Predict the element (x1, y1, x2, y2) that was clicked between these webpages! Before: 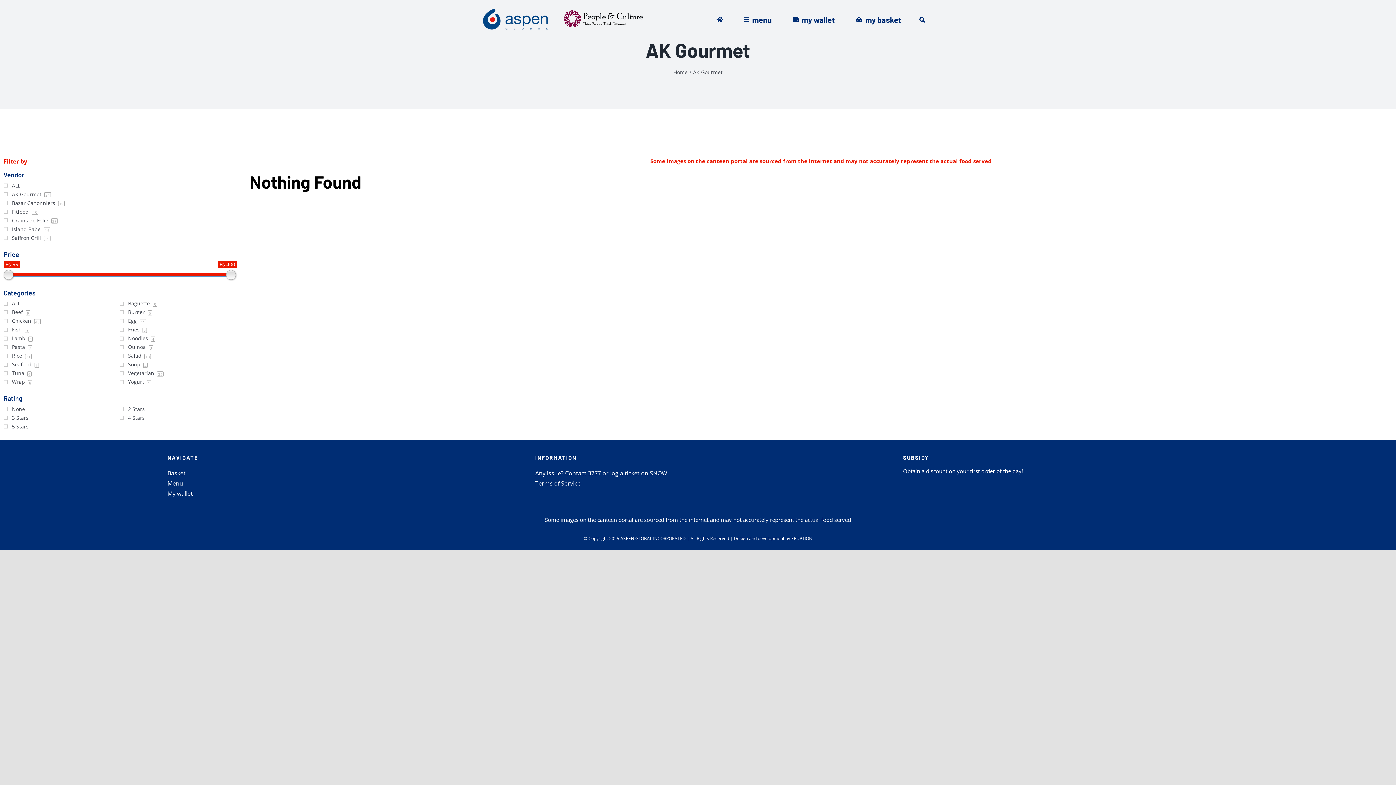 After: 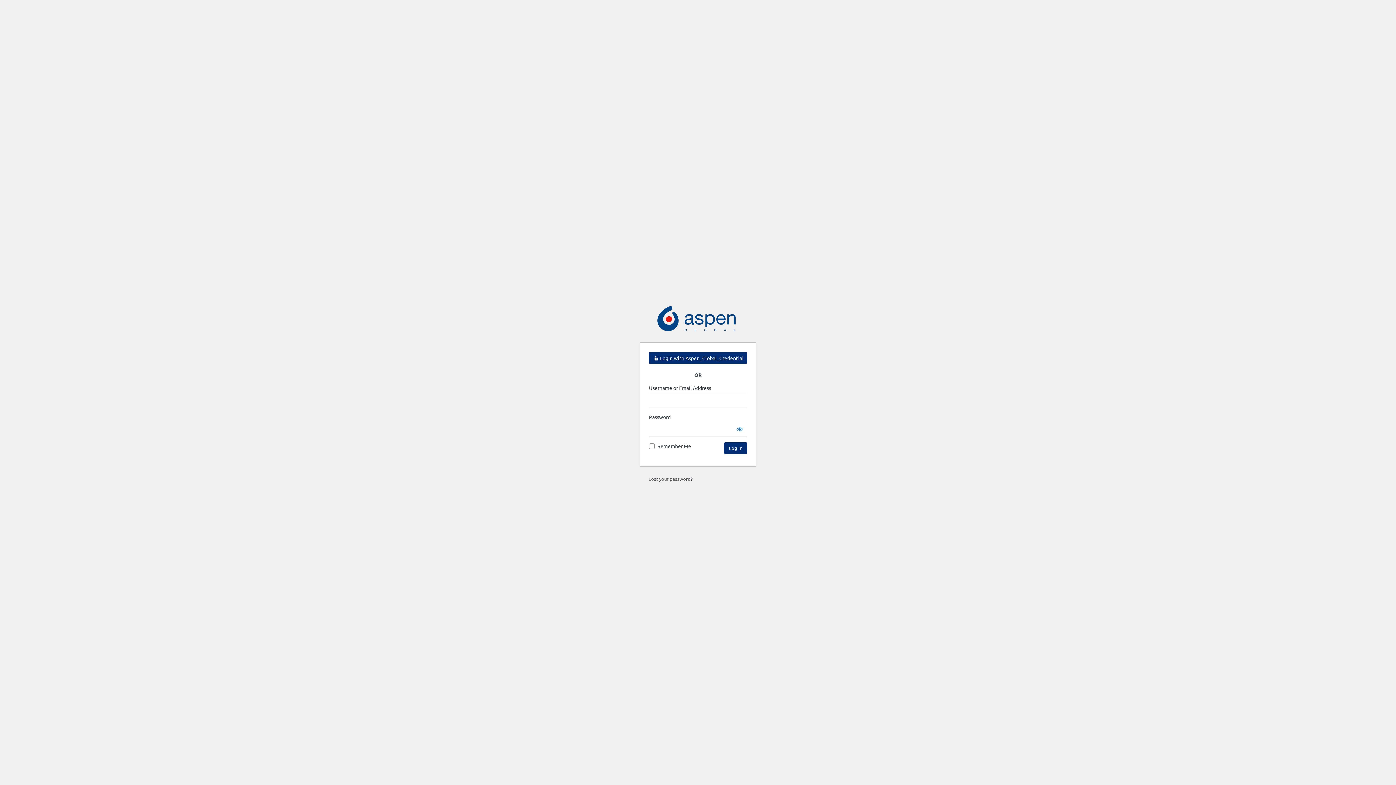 Action: bbox: (741, 3, 771, 35) label: menu